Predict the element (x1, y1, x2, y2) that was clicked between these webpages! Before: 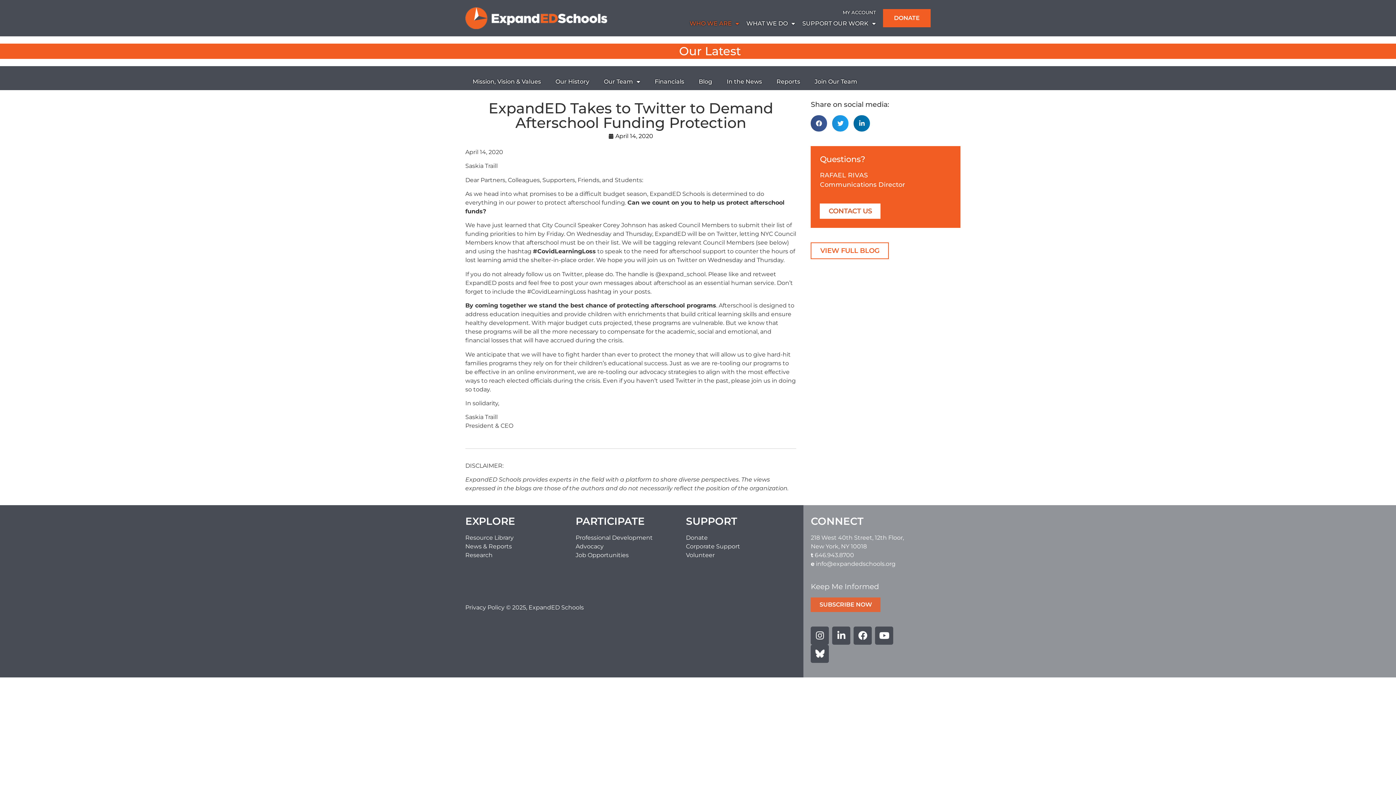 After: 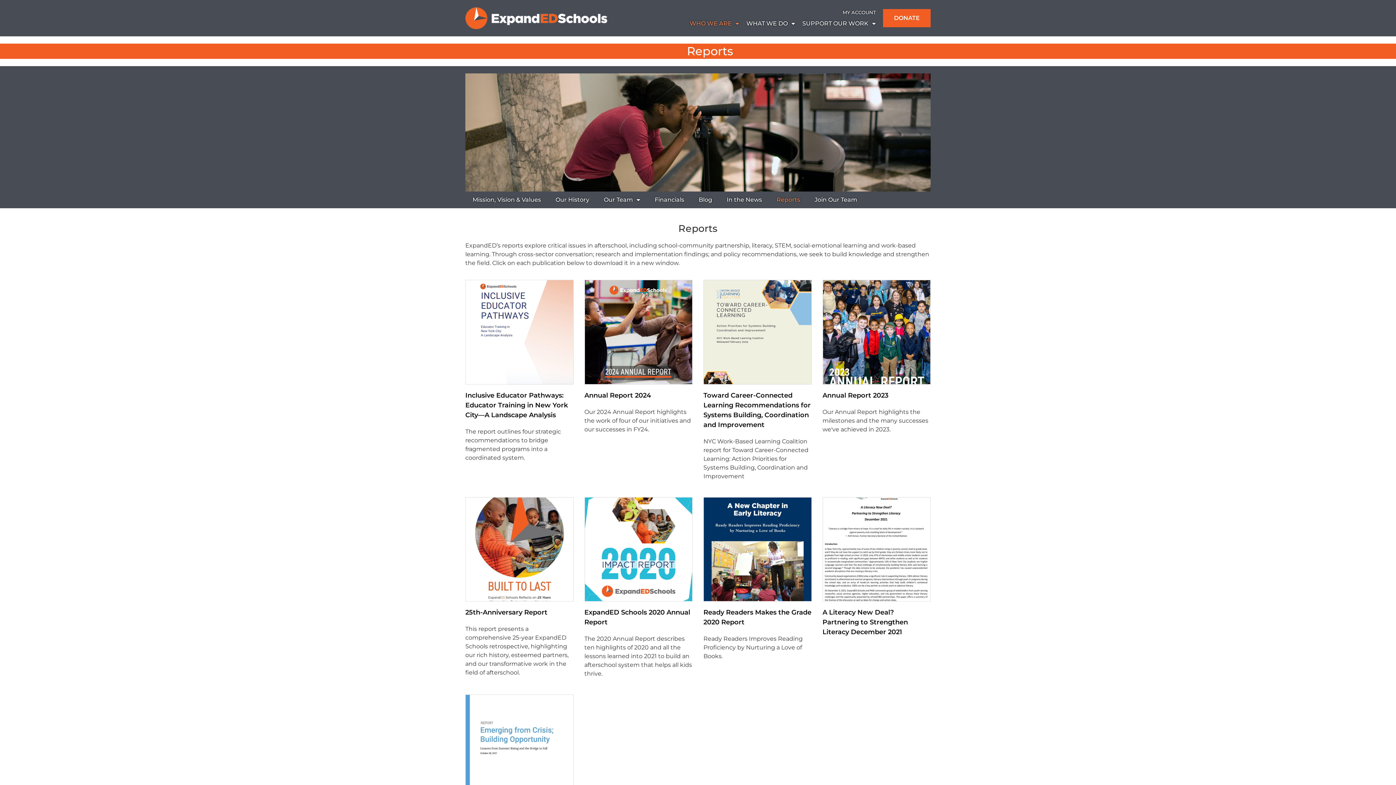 Action: bbox: (769, 73, 807, 90) label: Reports